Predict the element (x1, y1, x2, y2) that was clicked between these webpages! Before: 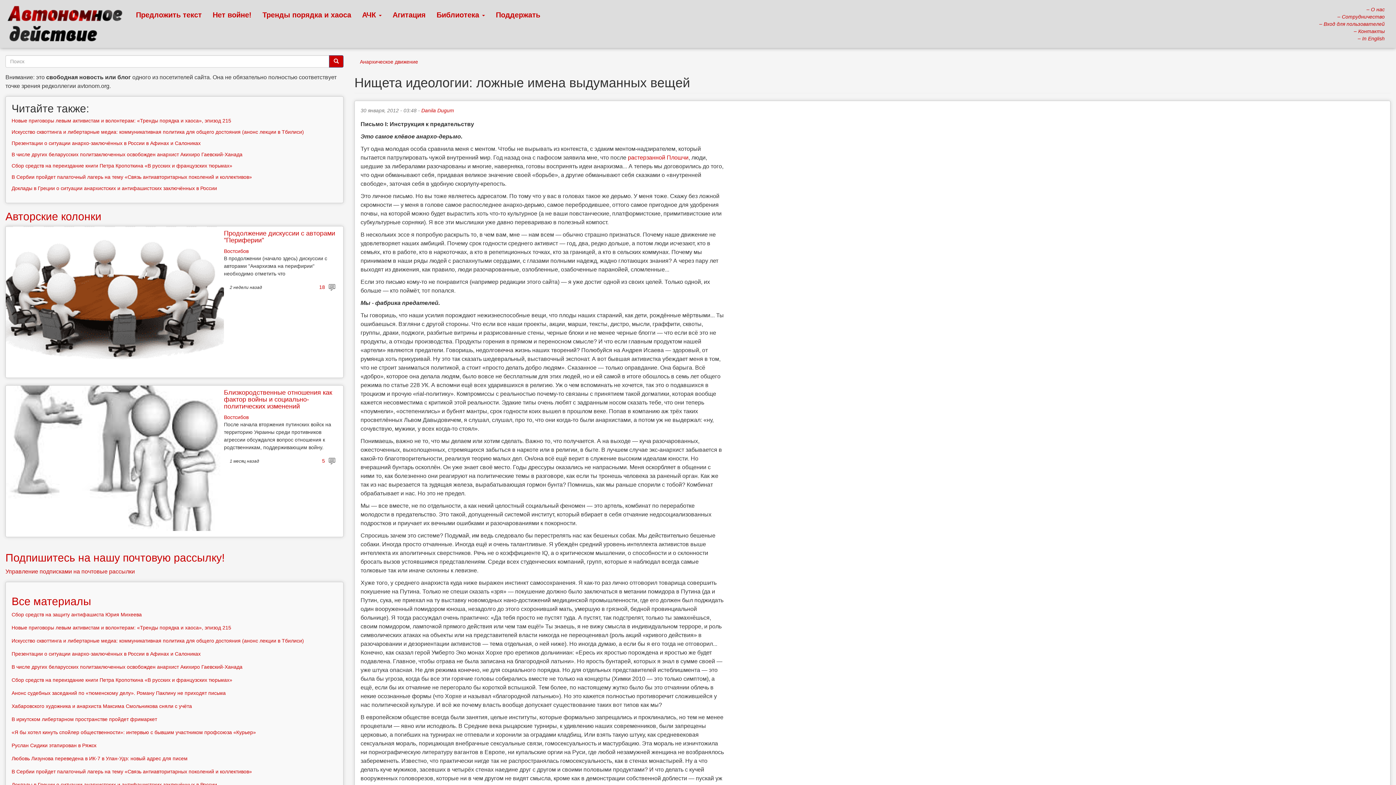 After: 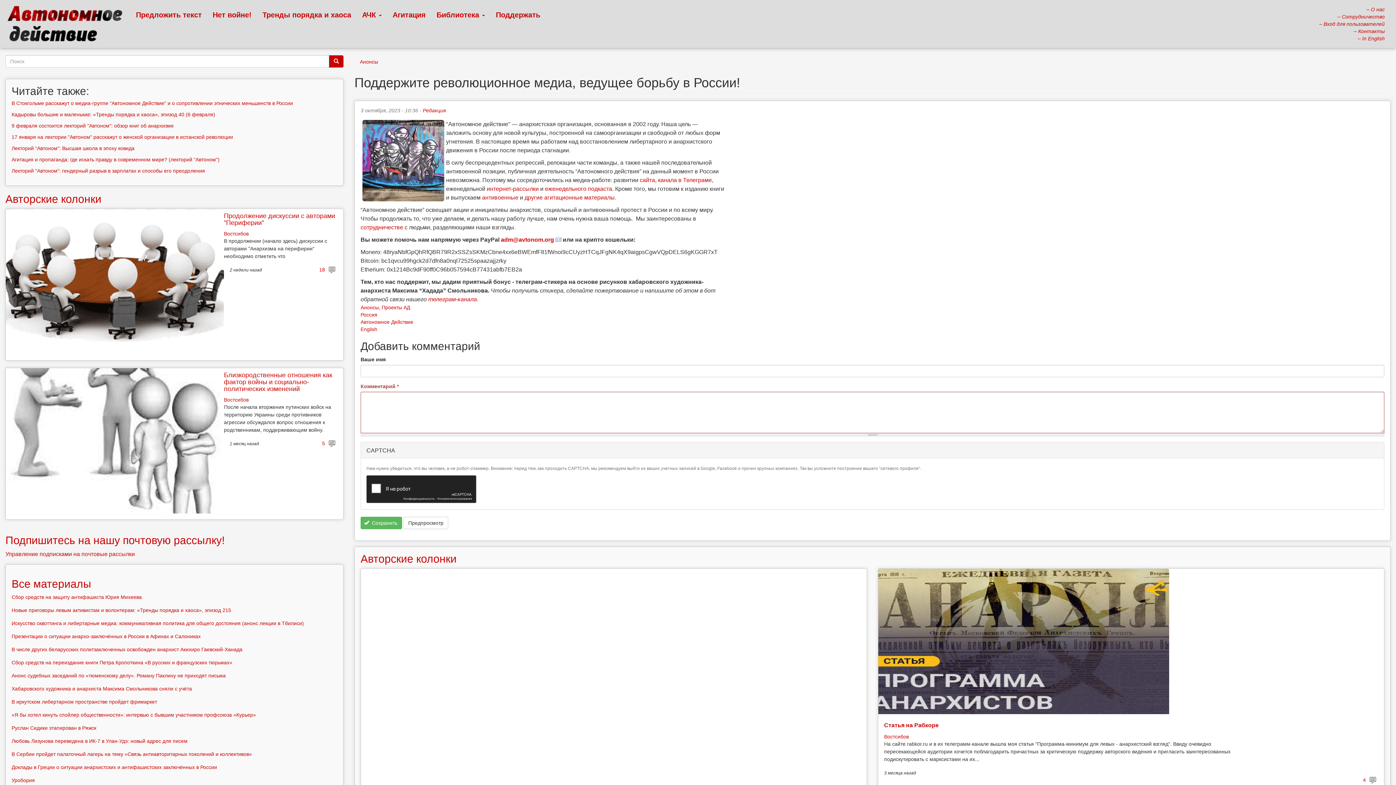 Action: label: Поддержать bbox: (490, 5, 545, 24)